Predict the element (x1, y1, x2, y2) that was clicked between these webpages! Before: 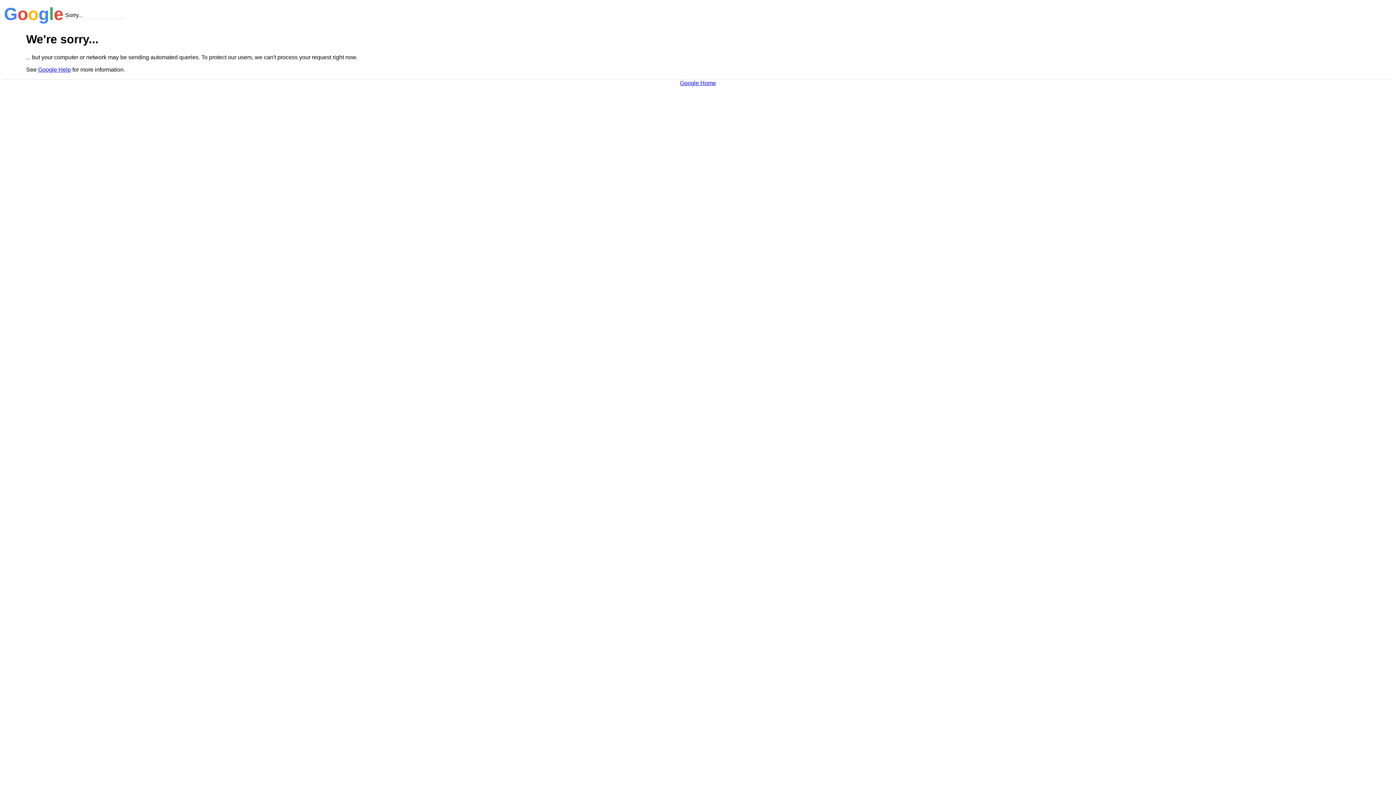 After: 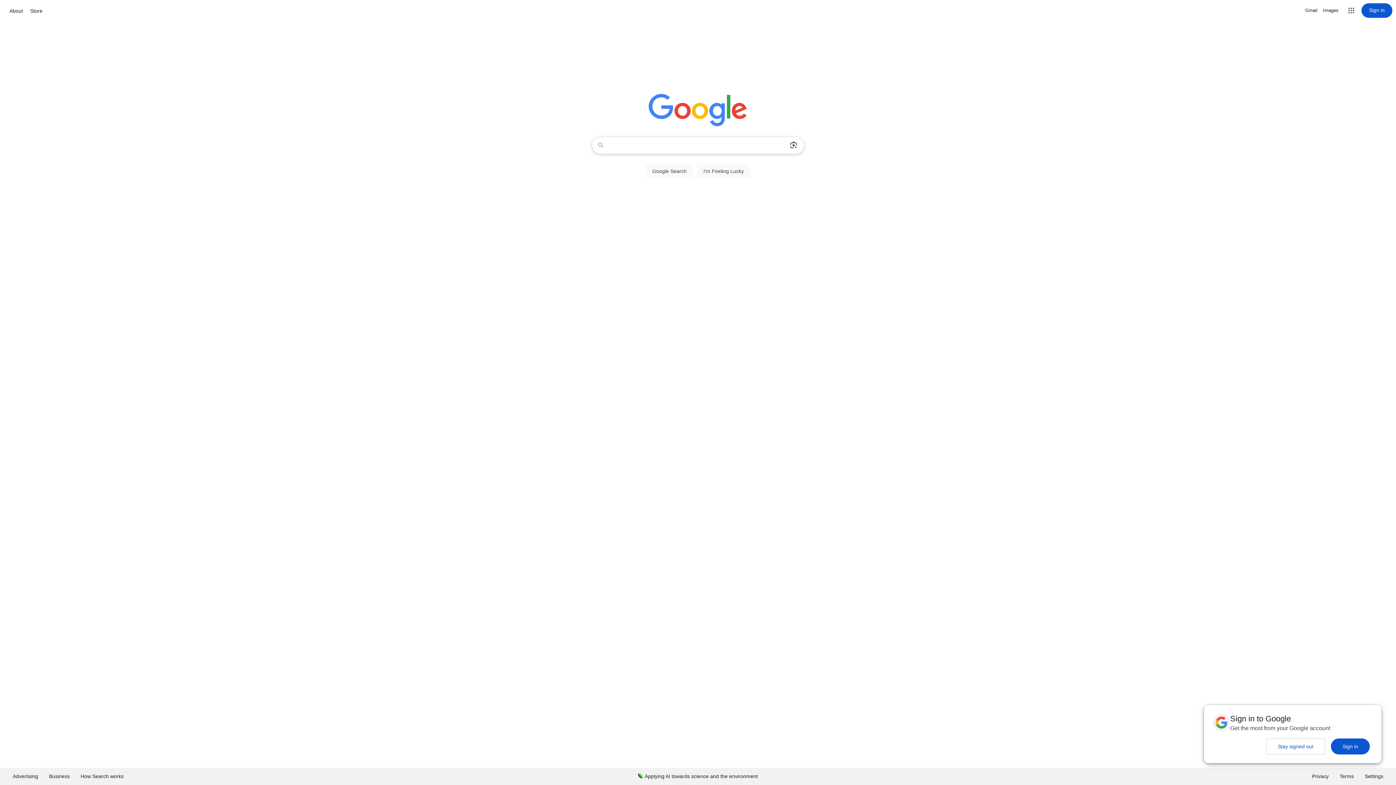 Action: bbox: (680, 79, 716, 86) label: Google Home